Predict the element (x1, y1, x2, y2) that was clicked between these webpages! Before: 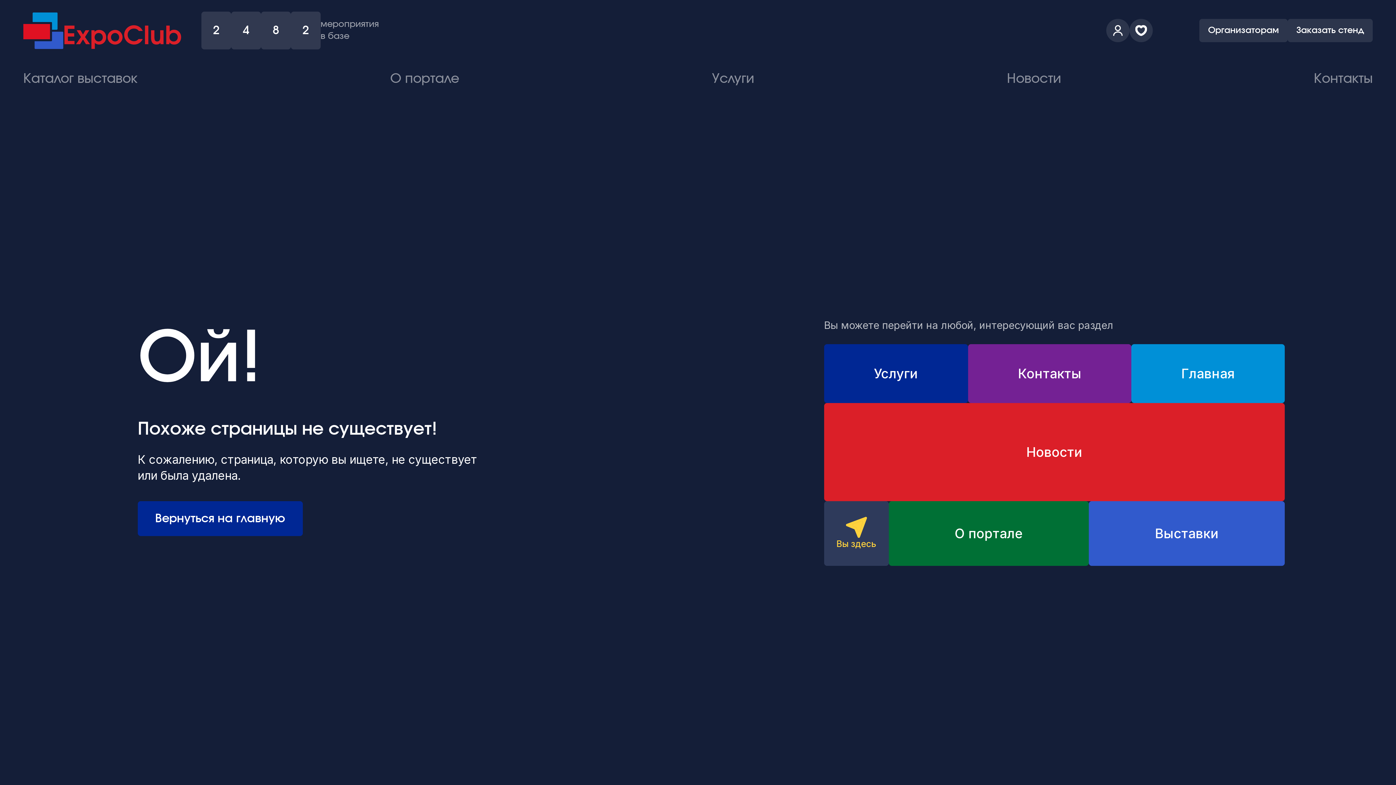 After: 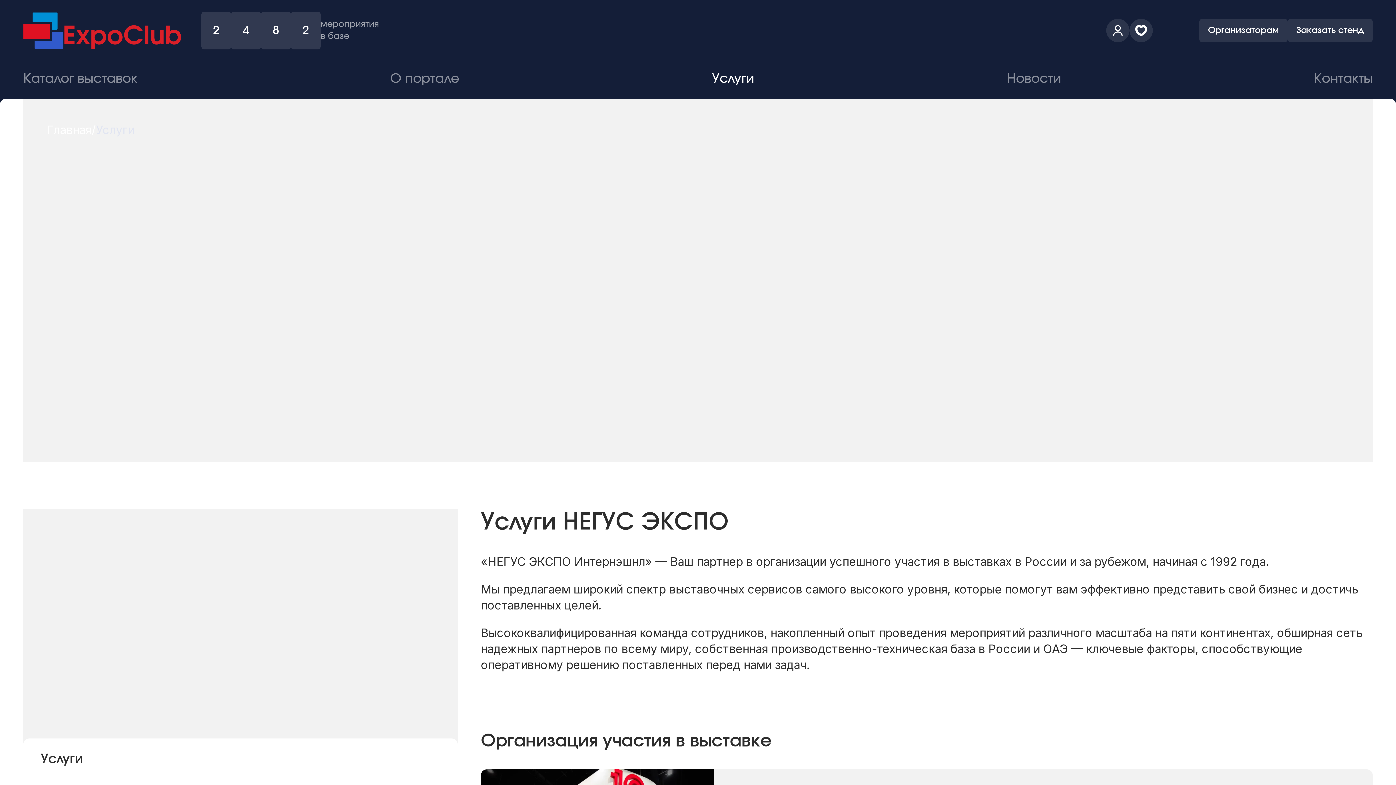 Action: bbox: (824, 344, 968, 403) label: Услуги